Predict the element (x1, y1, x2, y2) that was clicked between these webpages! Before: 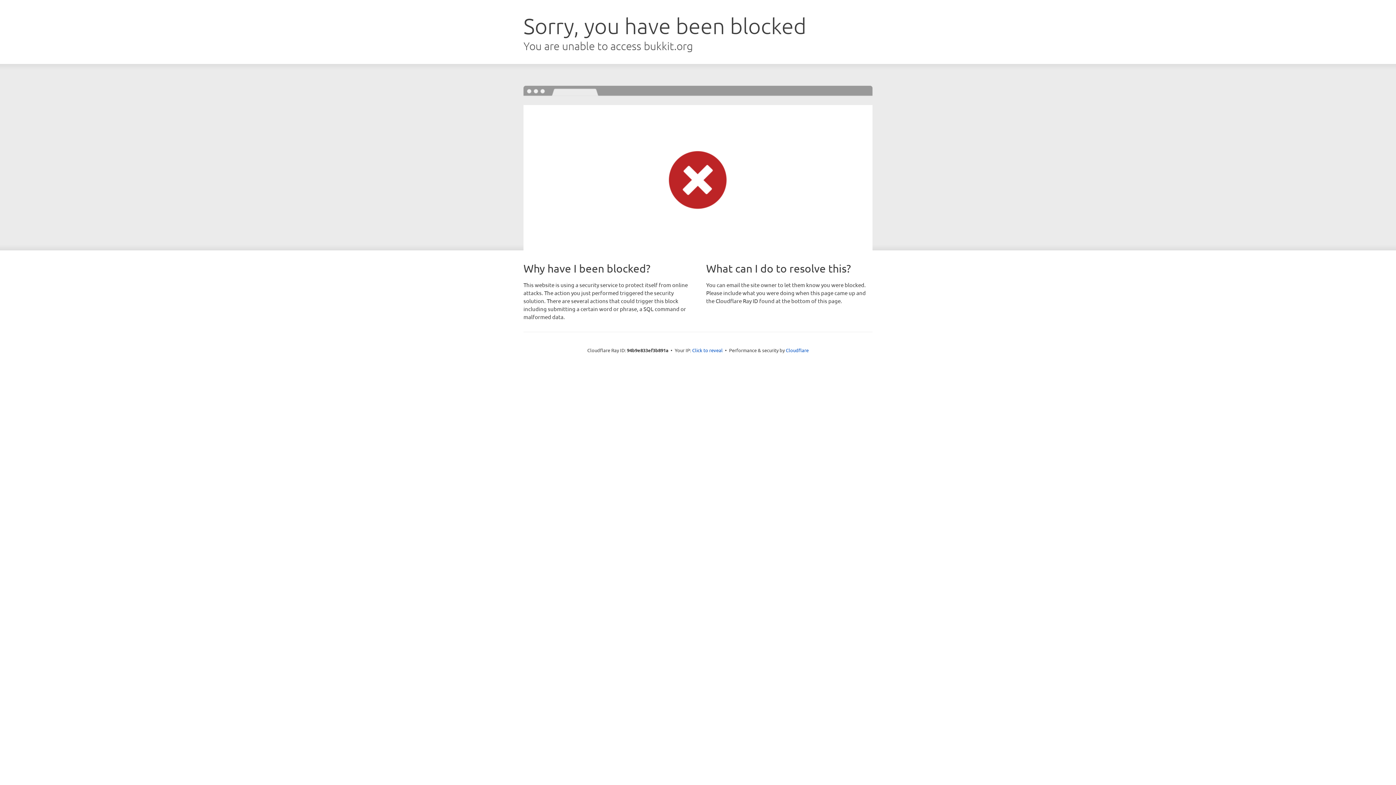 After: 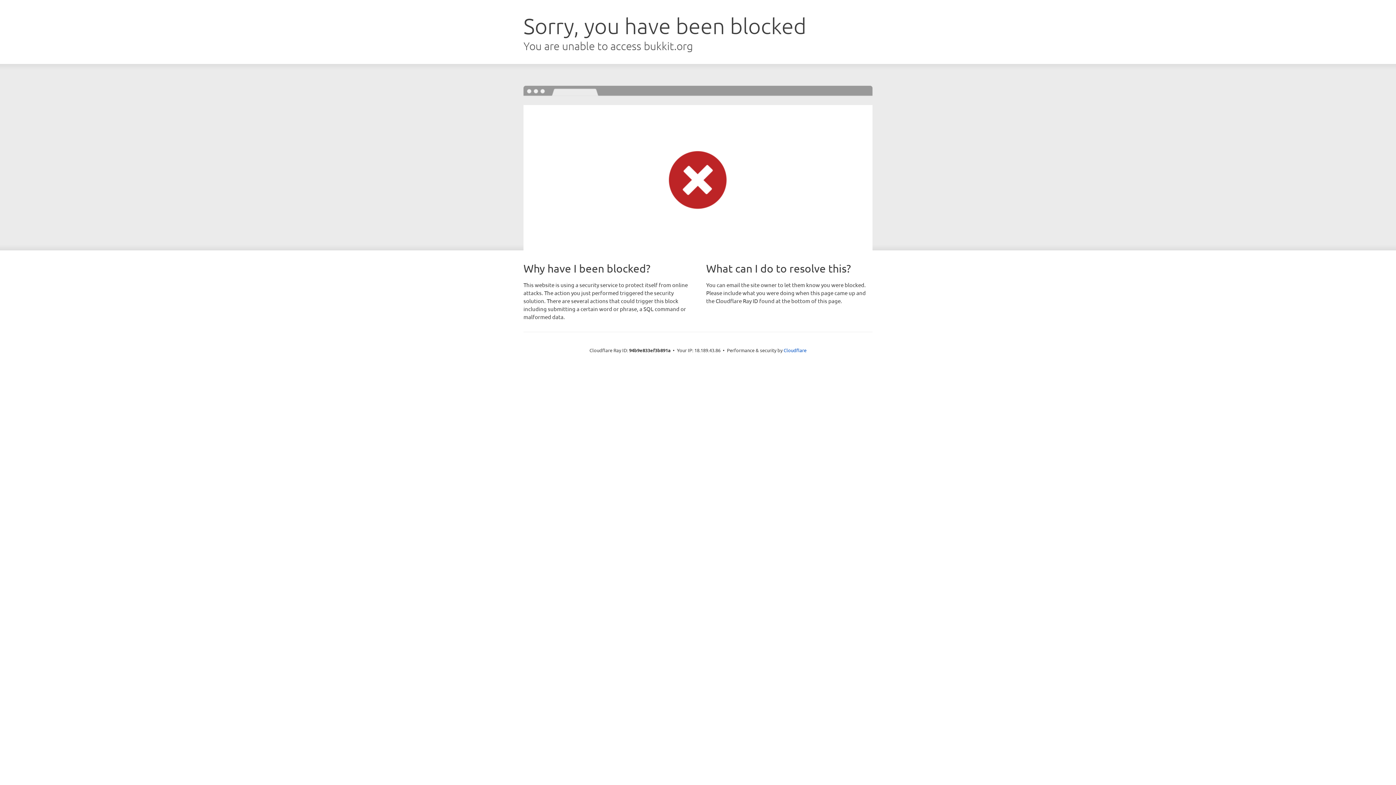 Action: bbox: (692, 346, 722, 353) label: Click to reveal